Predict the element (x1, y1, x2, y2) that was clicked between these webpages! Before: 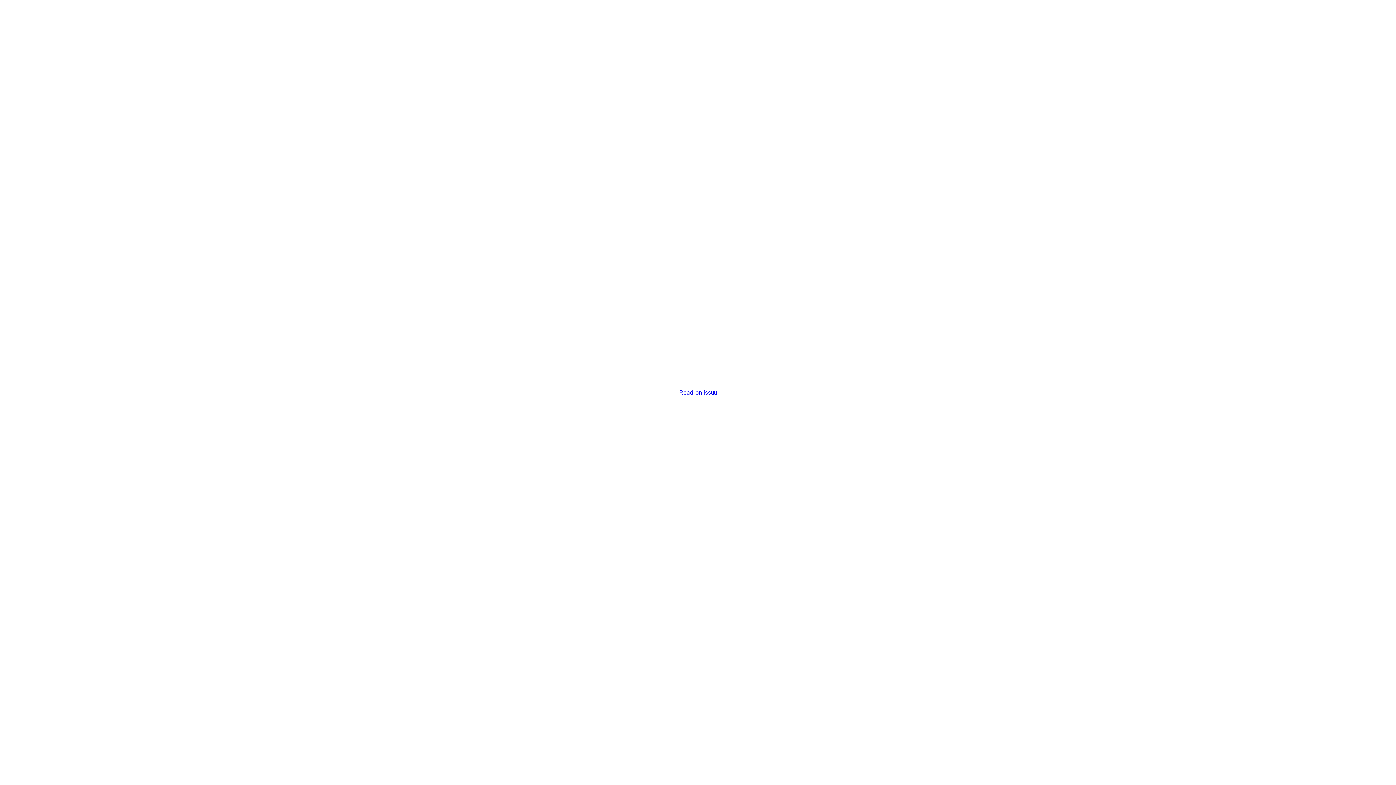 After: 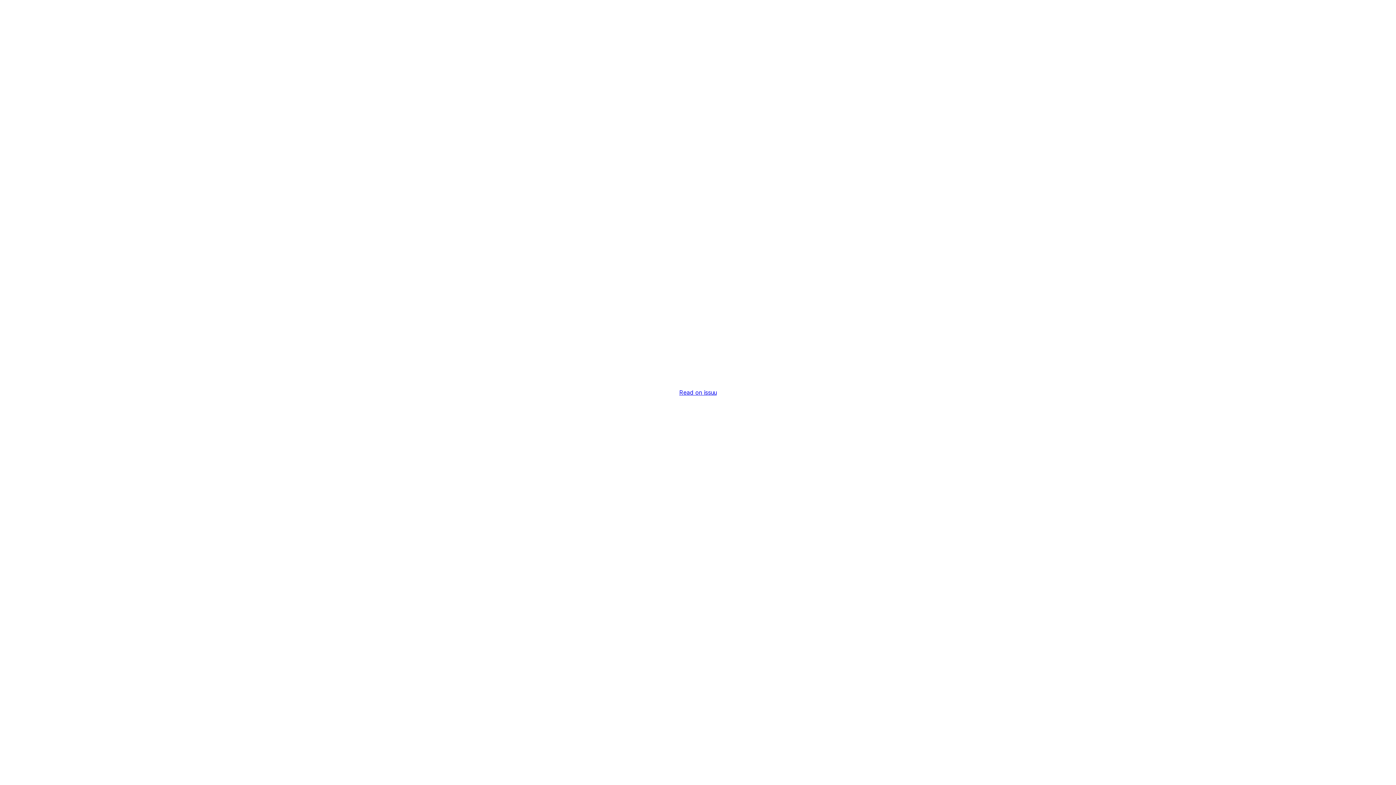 Action: label: Read on issuu bbox: (679, 389, 716, 396)